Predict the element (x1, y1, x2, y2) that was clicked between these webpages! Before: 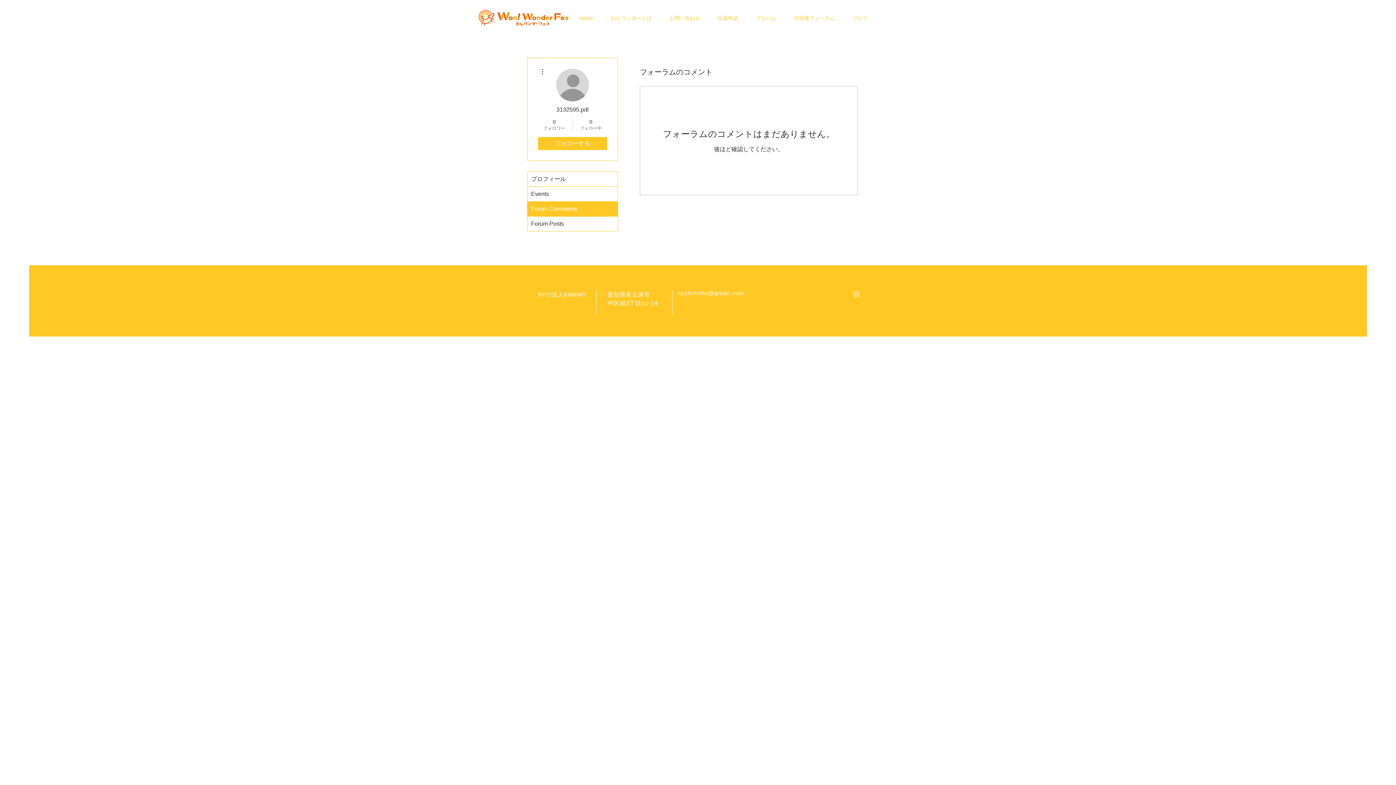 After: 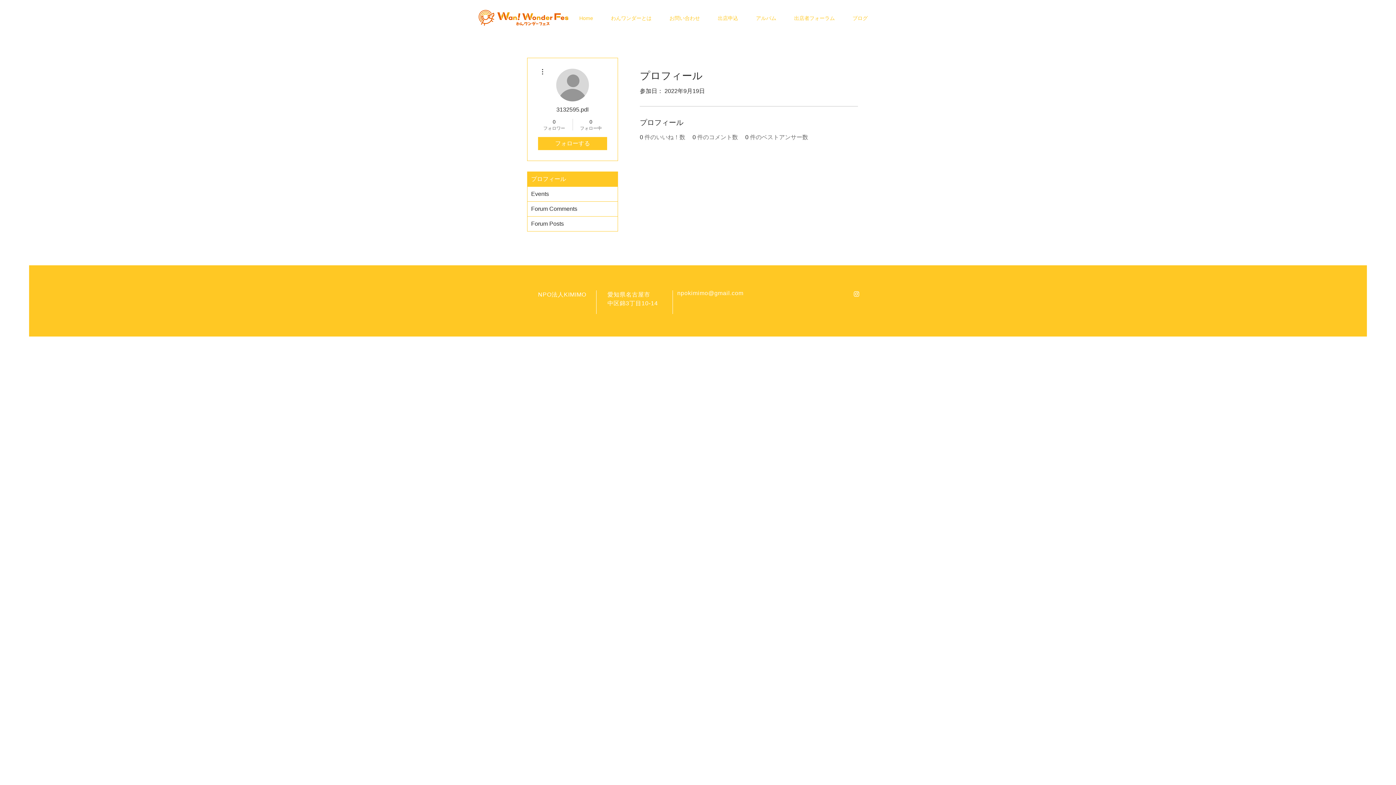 Action: label: プロフィール bbox: (527, 172, 617, 186)